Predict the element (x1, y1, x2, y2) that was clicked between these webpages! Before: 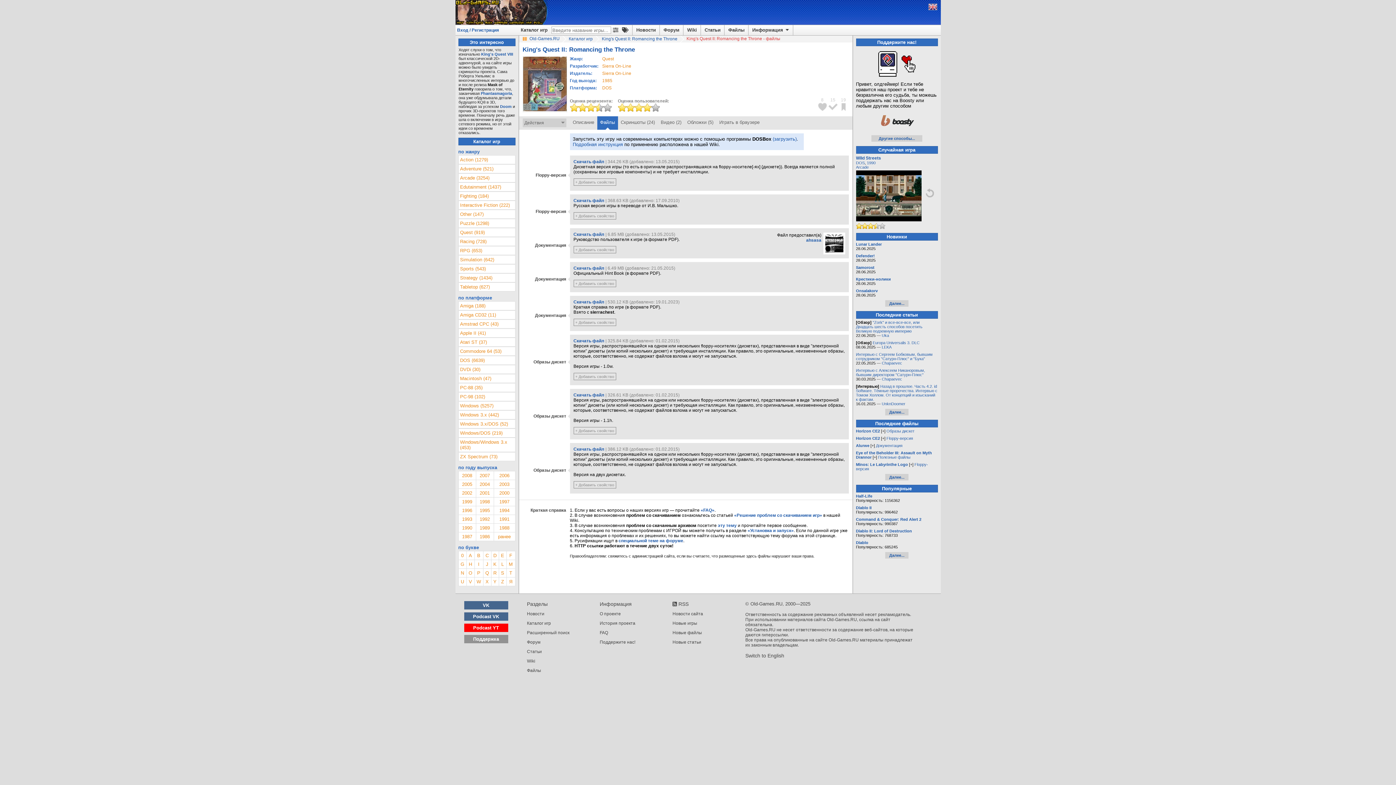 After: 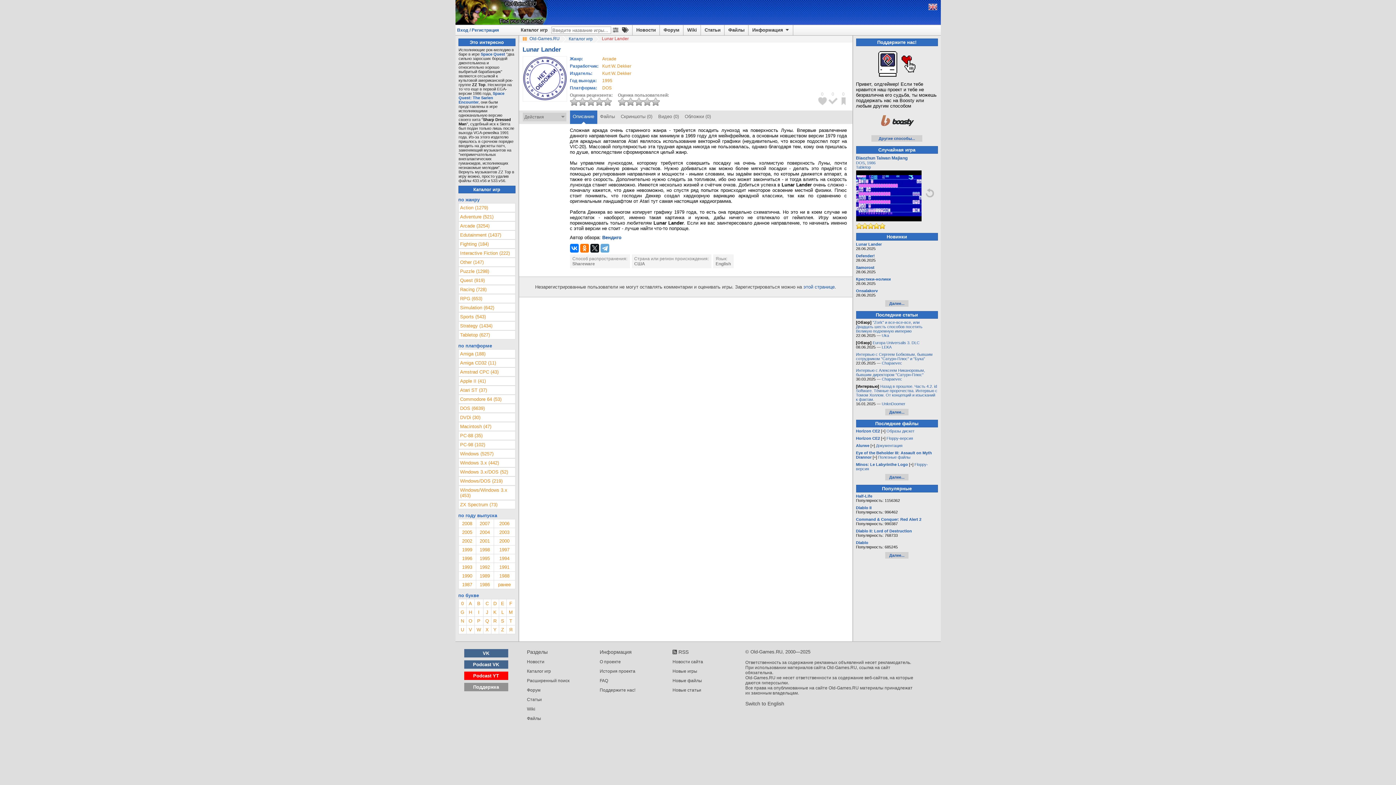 Action: label: Lunar Lander bbox: (856, 242, 882, 246)